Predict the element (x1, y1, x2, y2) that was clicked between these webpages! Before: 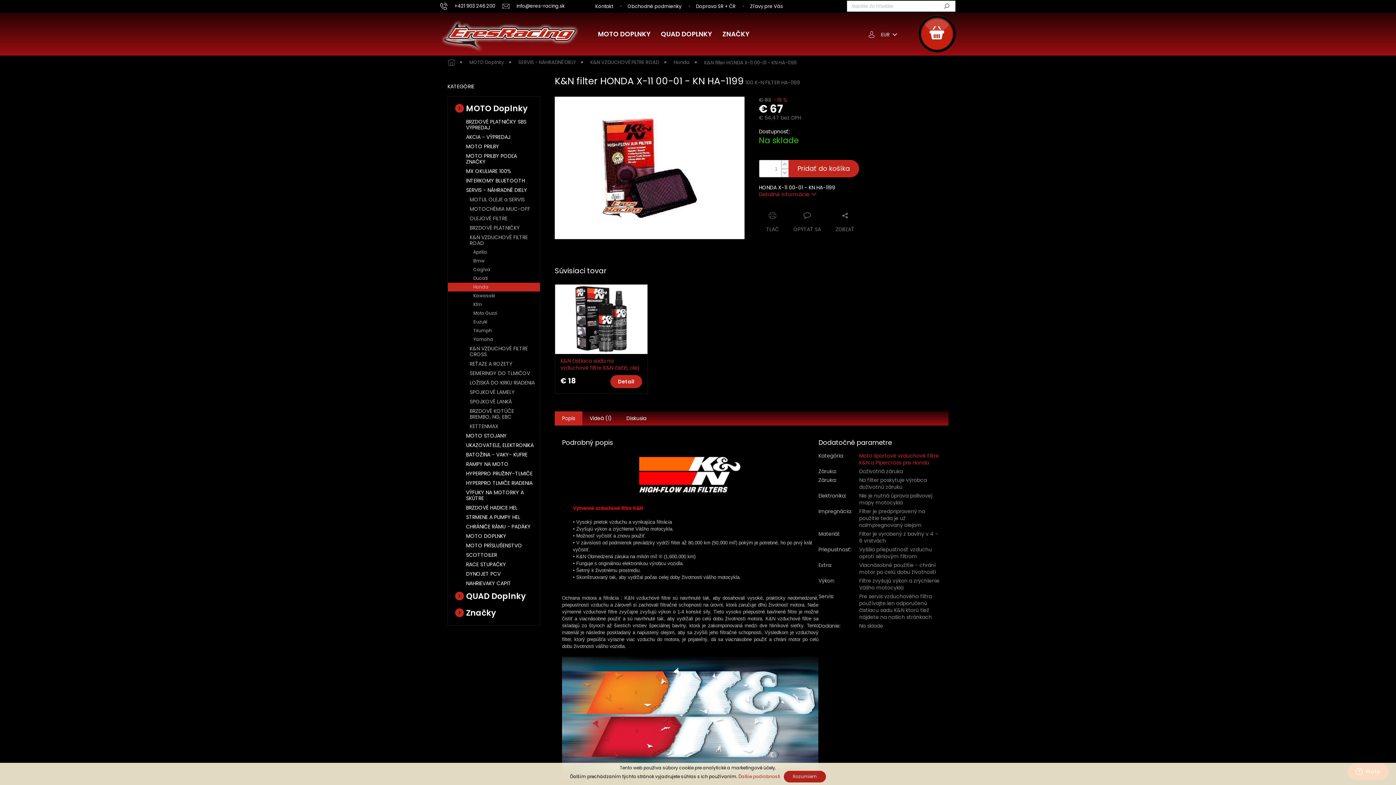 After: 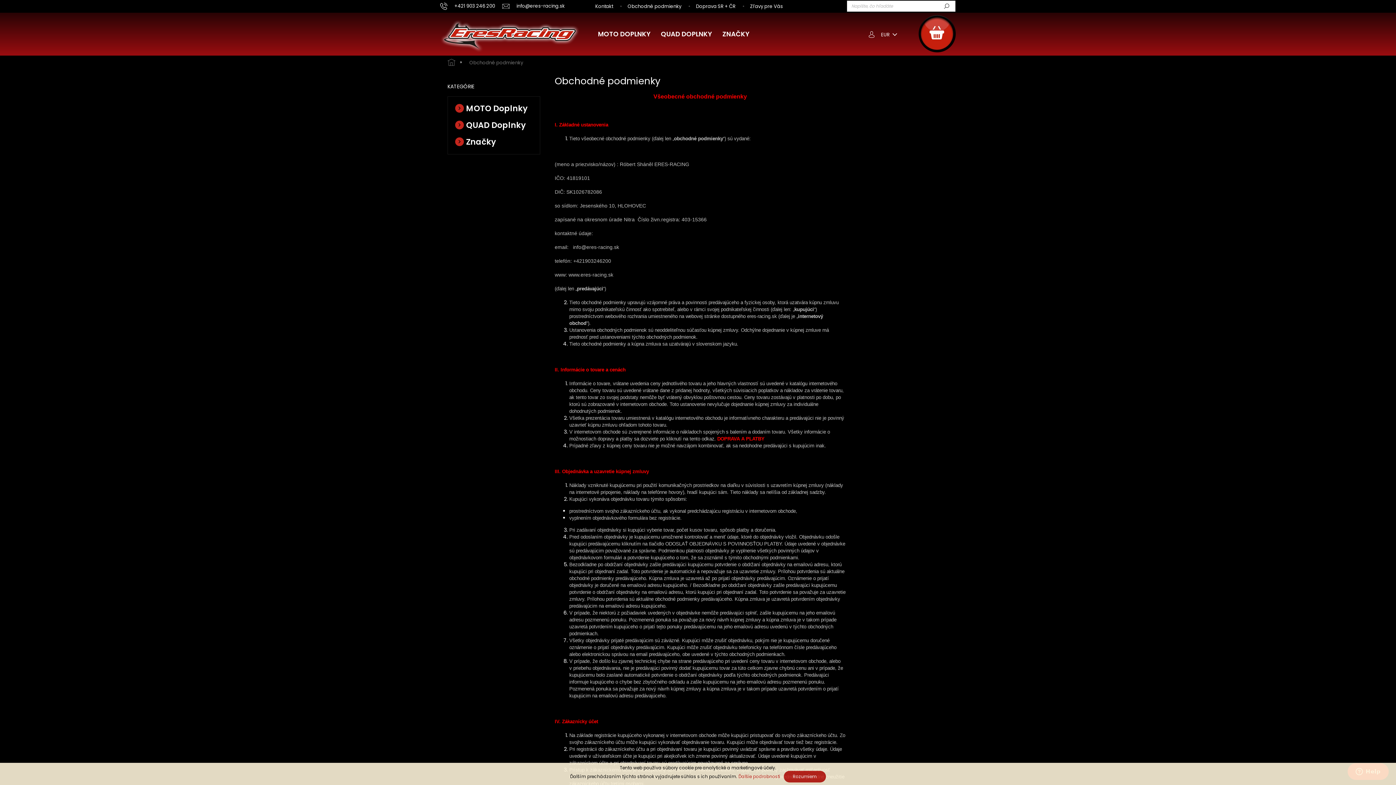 Action: bbox: (620, 1, 688, 10) label: Obchodné podmienky